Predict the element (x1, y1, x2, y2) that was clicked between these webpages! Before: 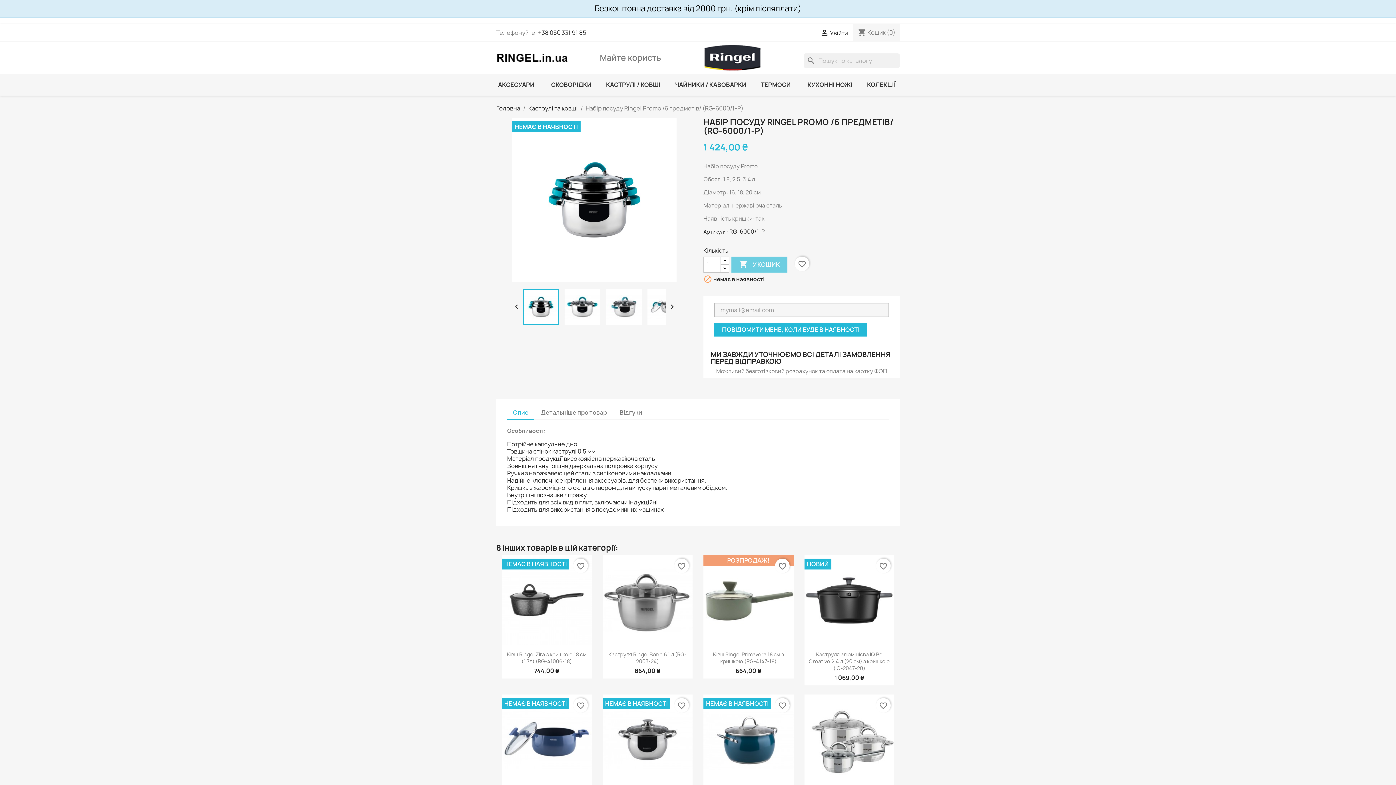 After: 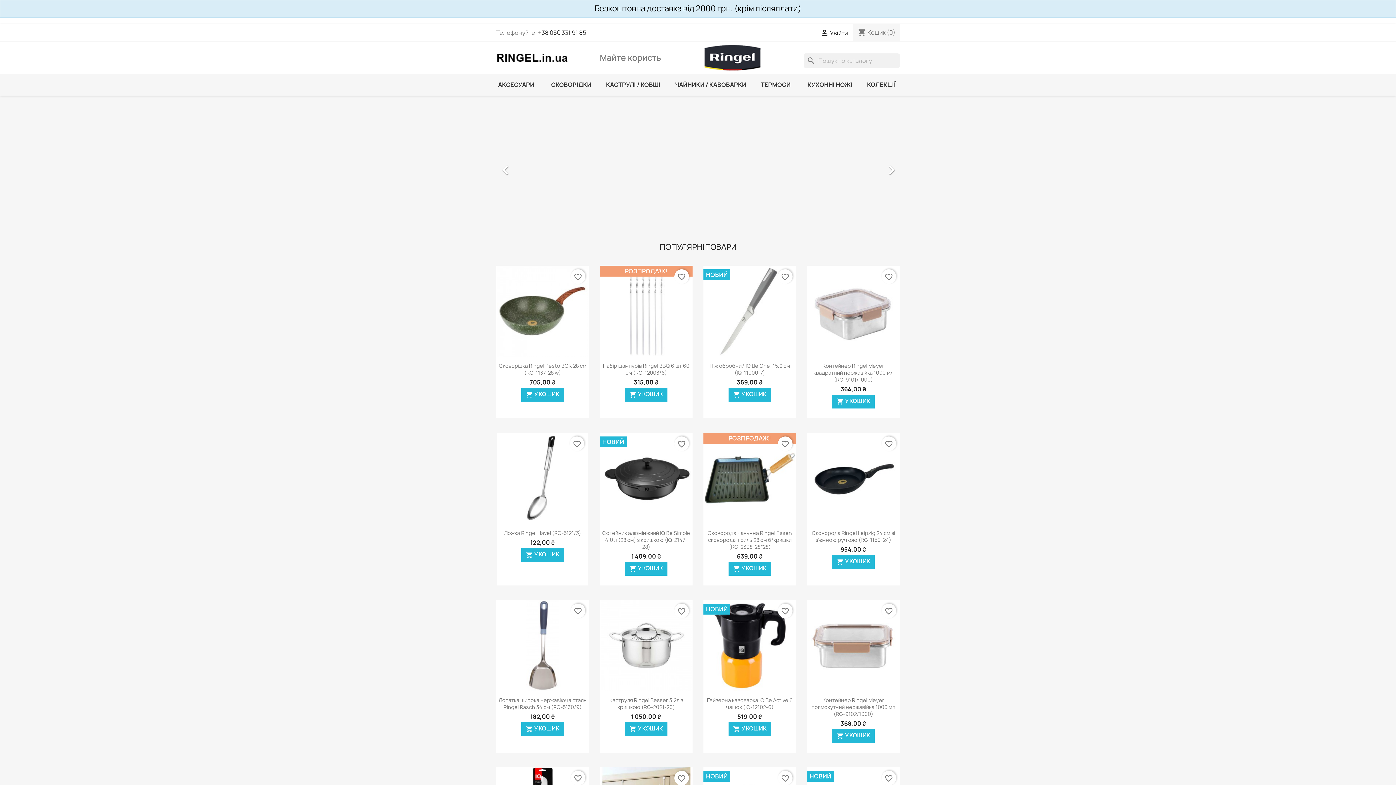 Action: bbox: (496, 53, 569, 61)